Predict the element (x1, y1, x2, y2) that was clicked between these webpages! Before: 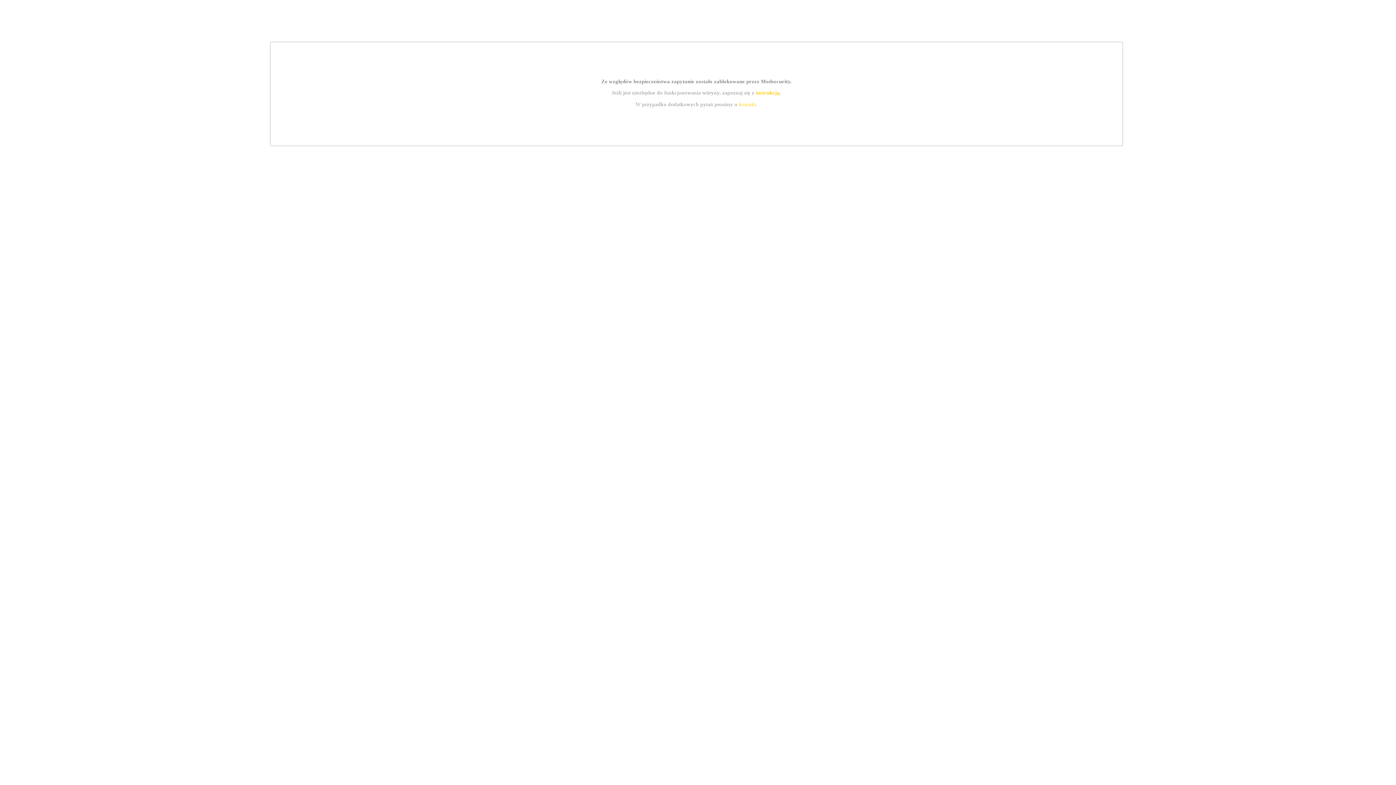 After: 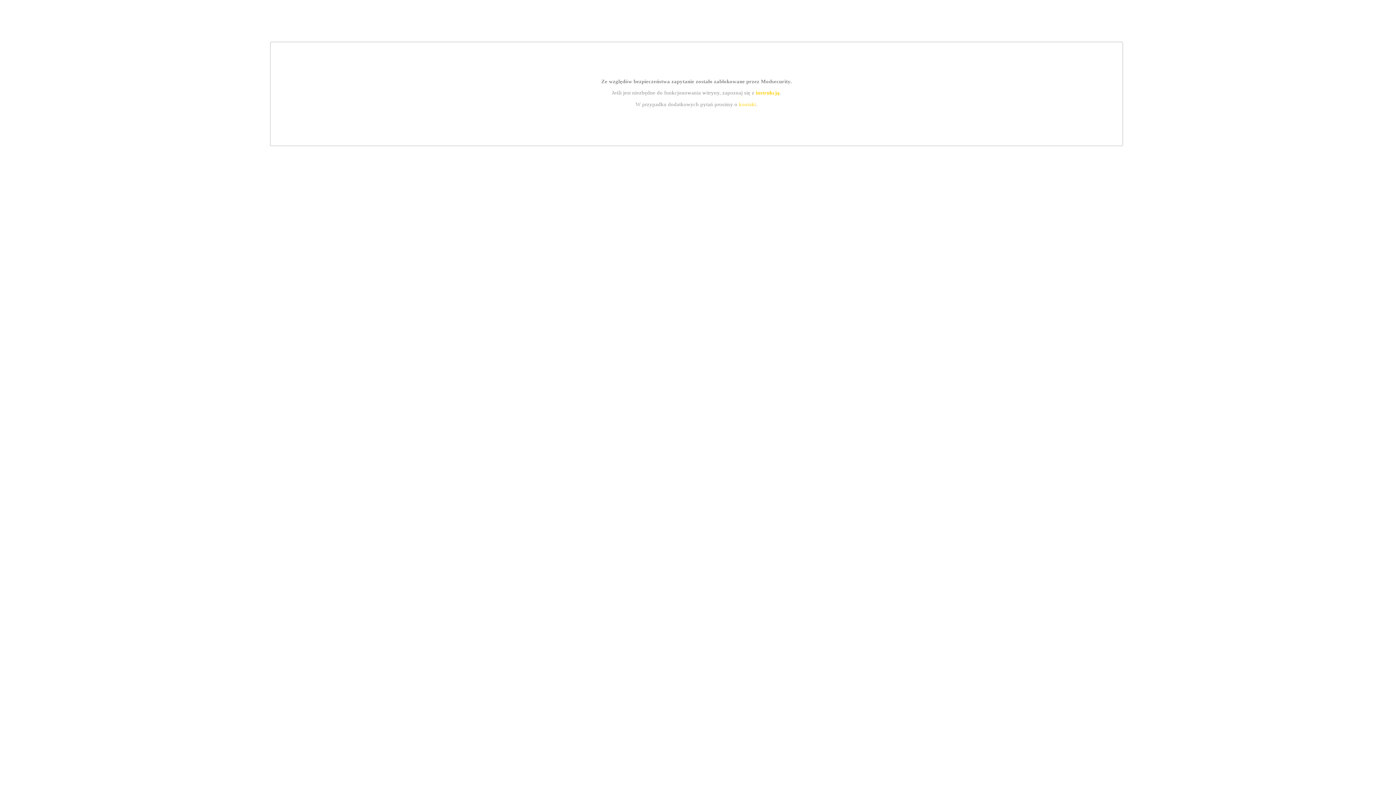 Action: bbox: (755, 89, 779, 95) label: instrukcją